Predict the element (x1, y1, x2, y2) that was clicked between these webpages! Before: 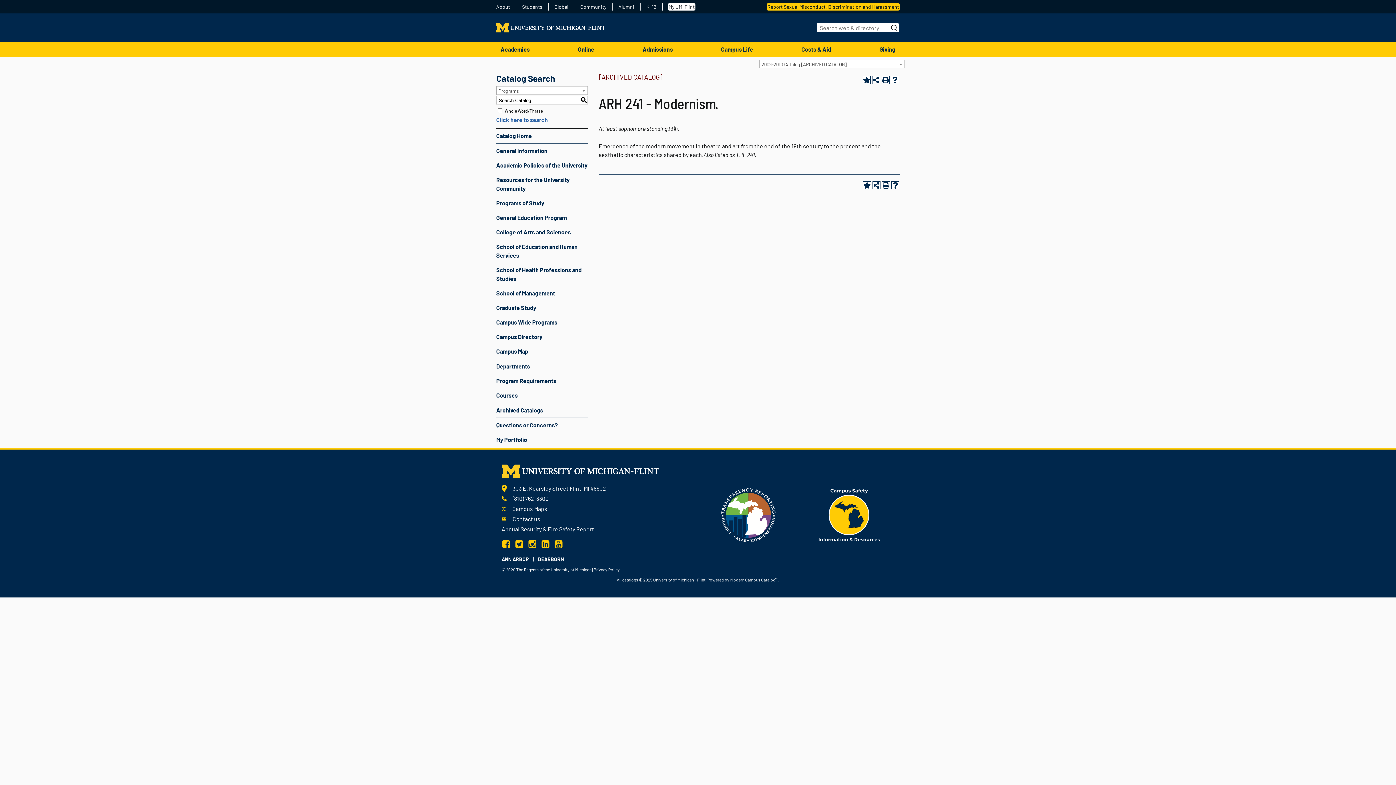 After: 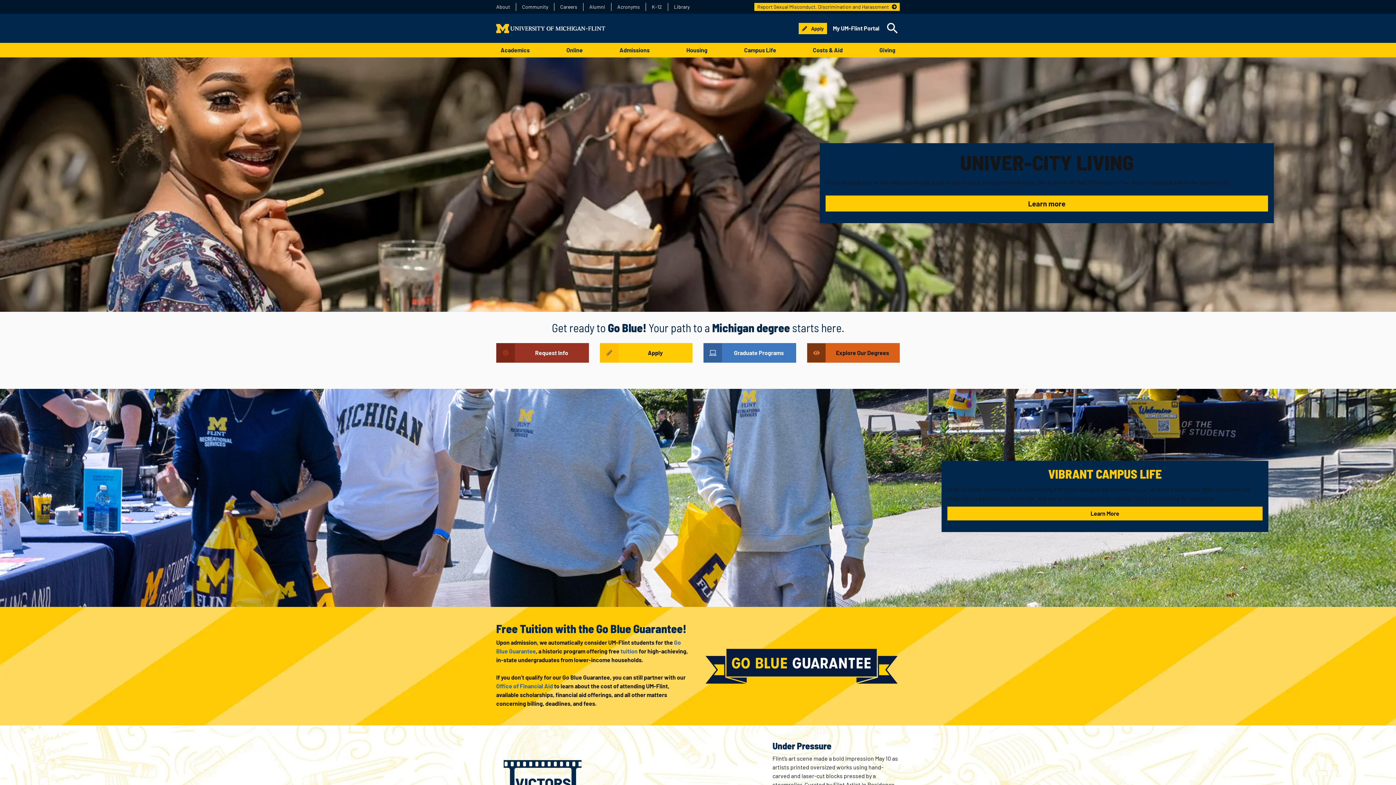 Action: bbox: (496, 20, 605, 34)